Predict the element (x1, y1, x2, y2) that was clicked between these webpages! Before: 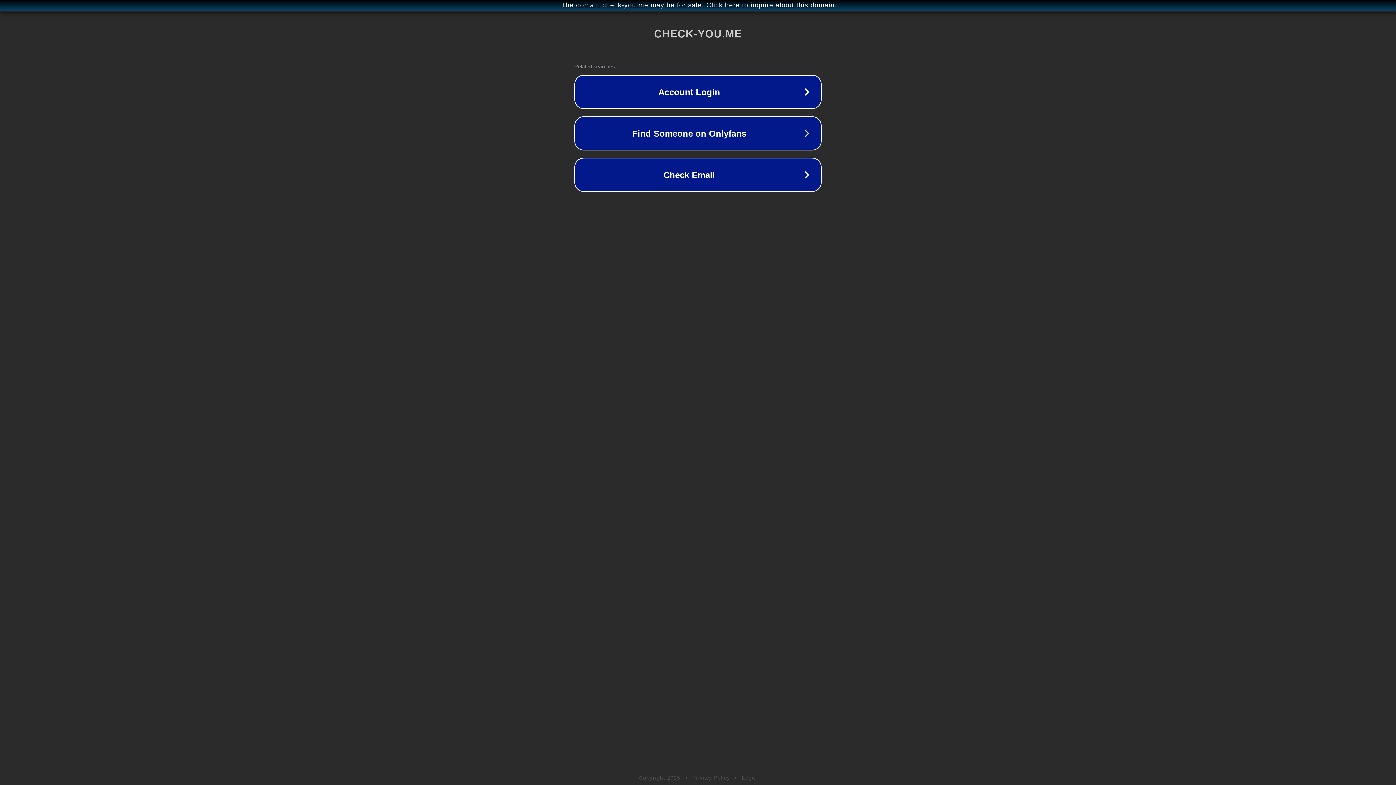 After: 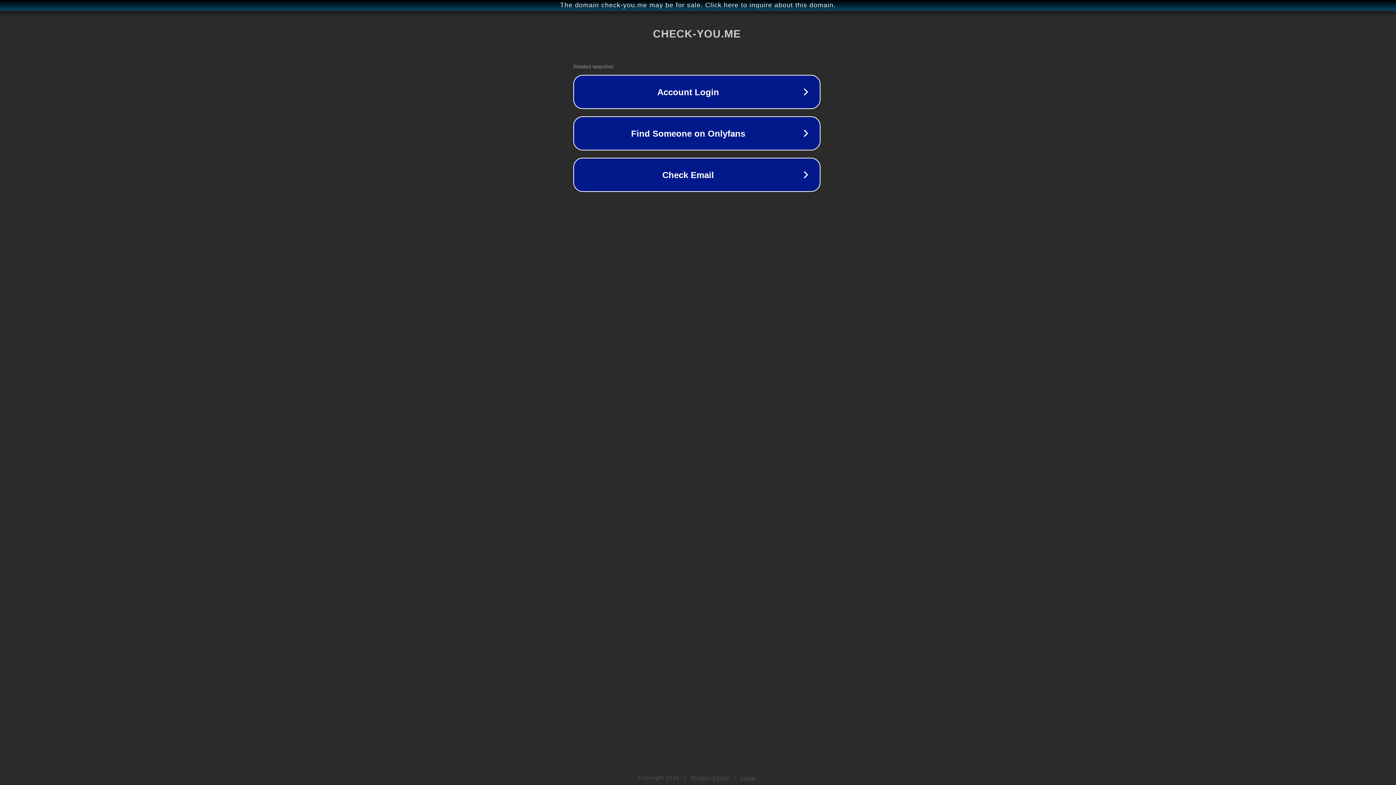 Action: bbox: (1, 1, 1397, 9) label: The domain check-you.me may be for sale. Click here to inquire about this domain.